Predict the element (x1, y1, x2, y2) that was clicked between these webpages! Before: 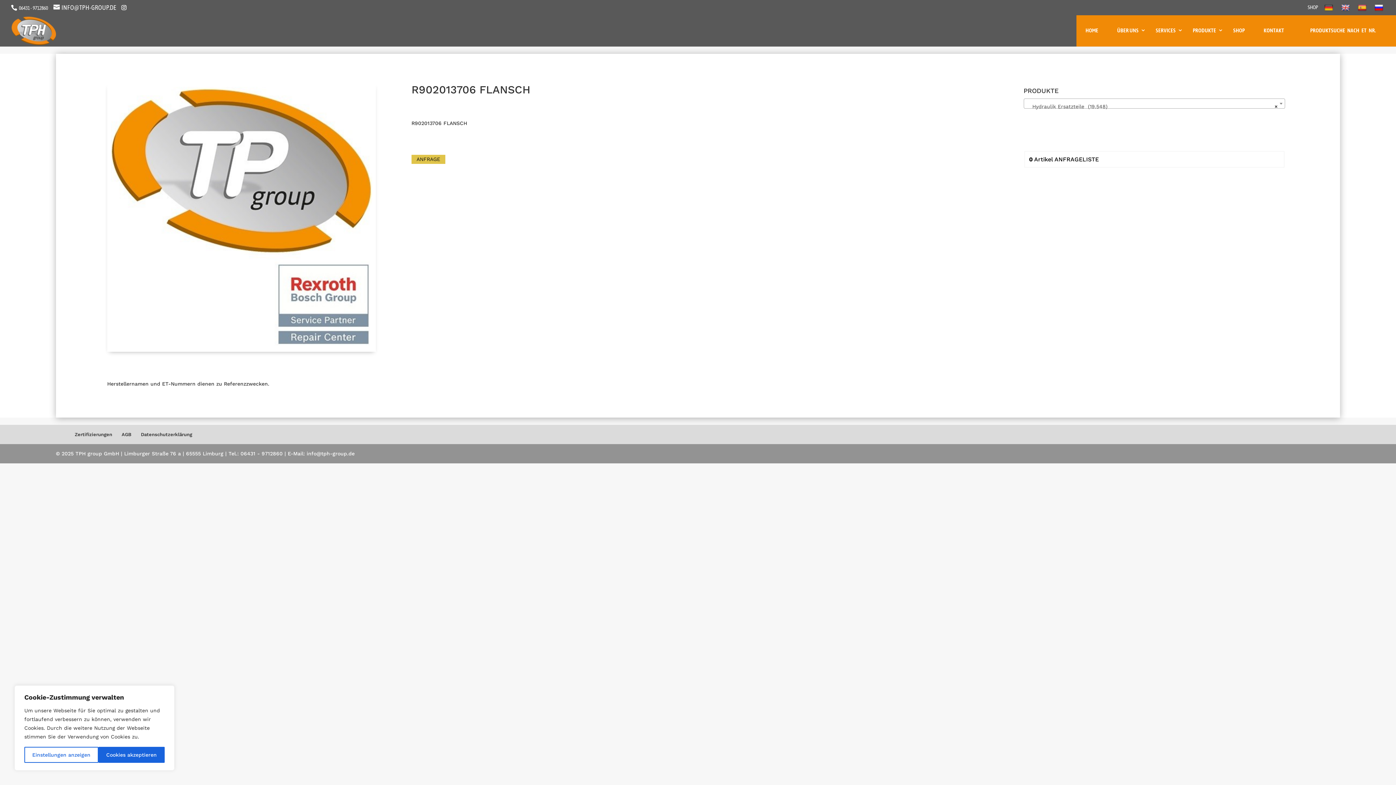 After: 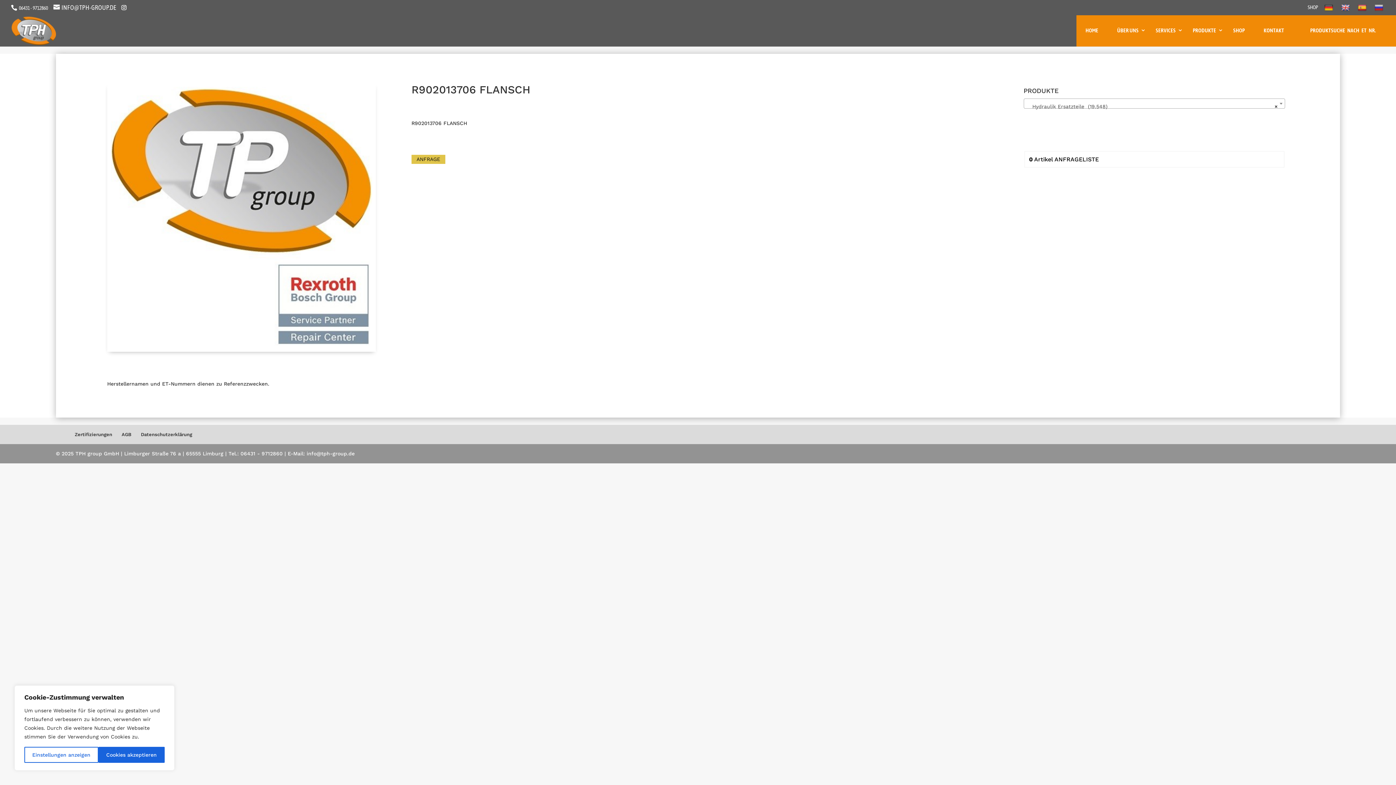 Action: bbox: (1374, 3, 1385, 15)